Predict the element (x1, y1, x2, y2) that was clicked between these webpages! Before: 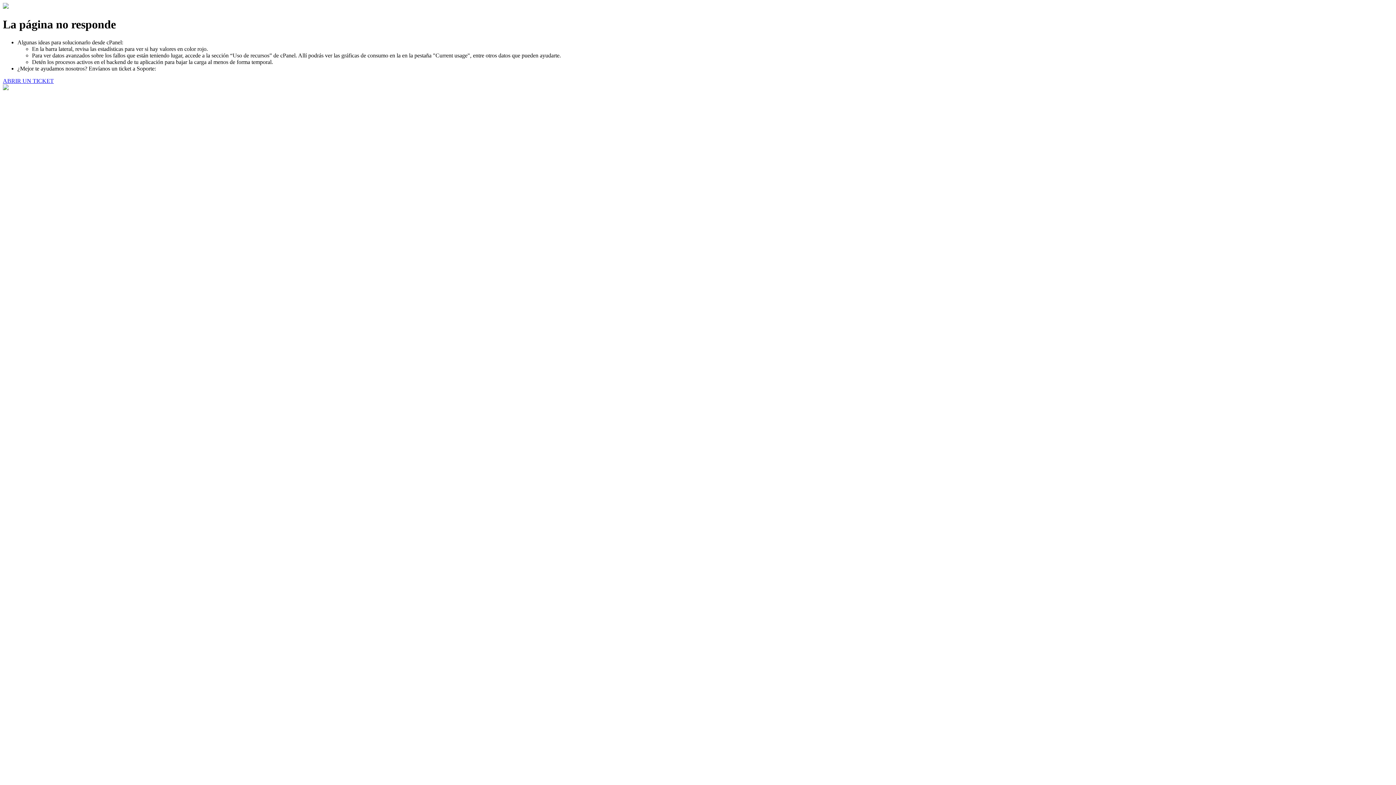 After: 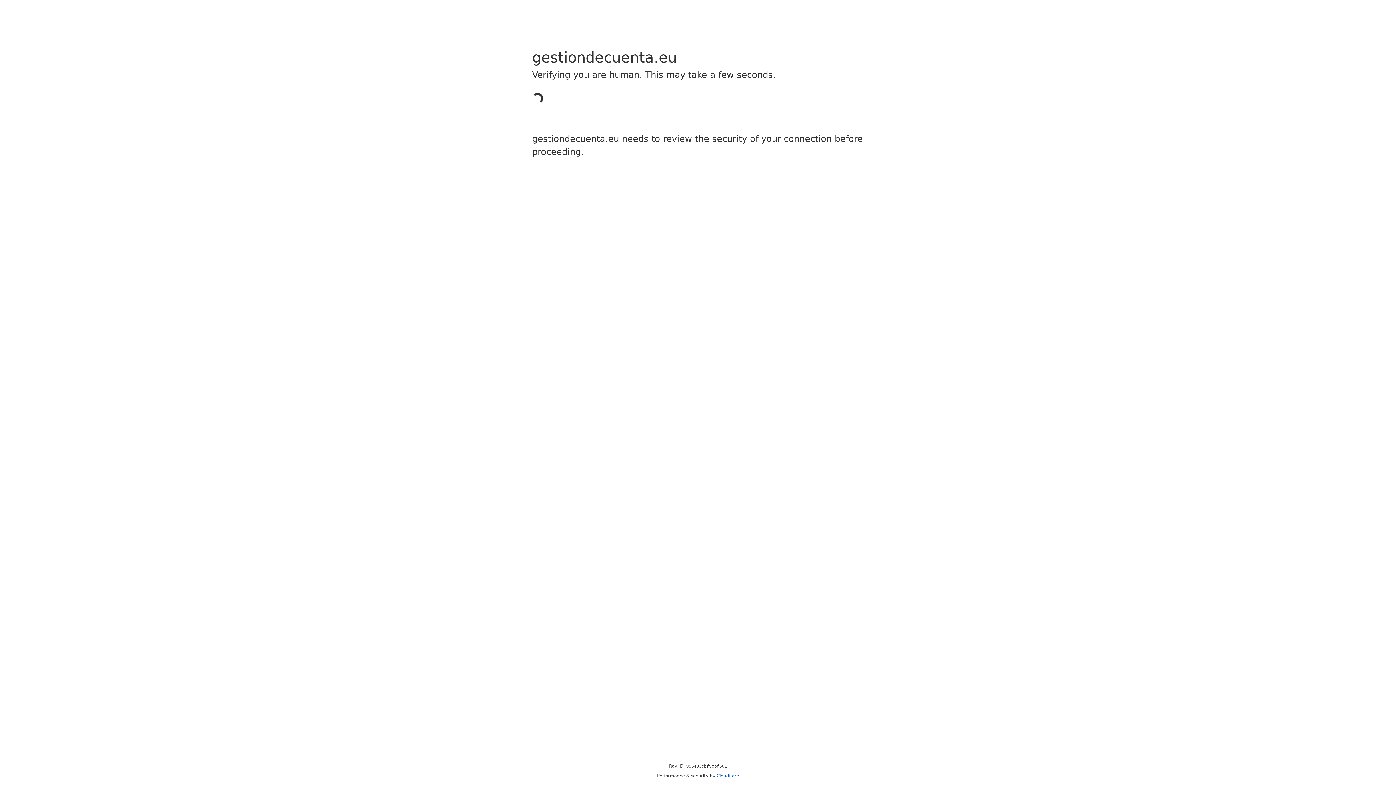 Action: label: ABRIR UN TICKET bbox: (2, 77, 53, 83)